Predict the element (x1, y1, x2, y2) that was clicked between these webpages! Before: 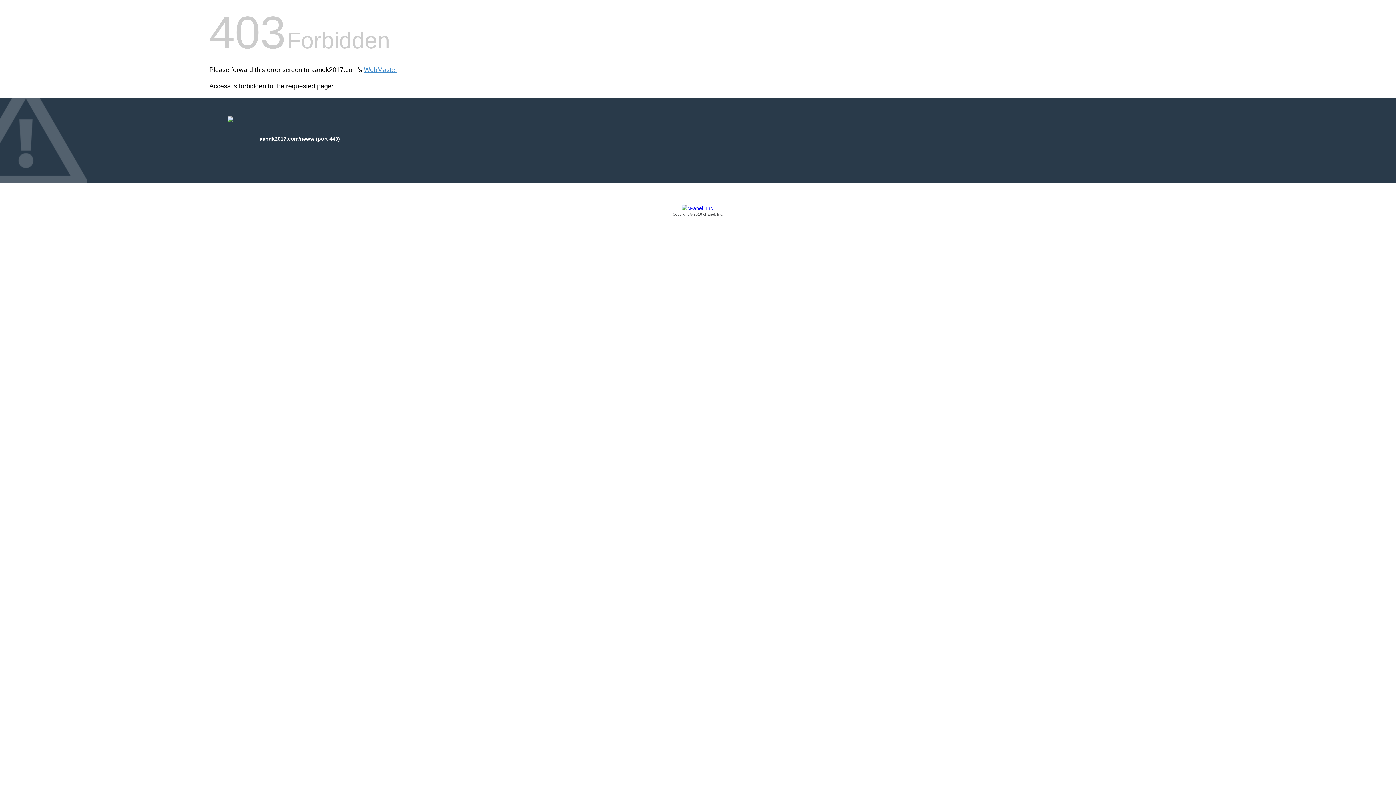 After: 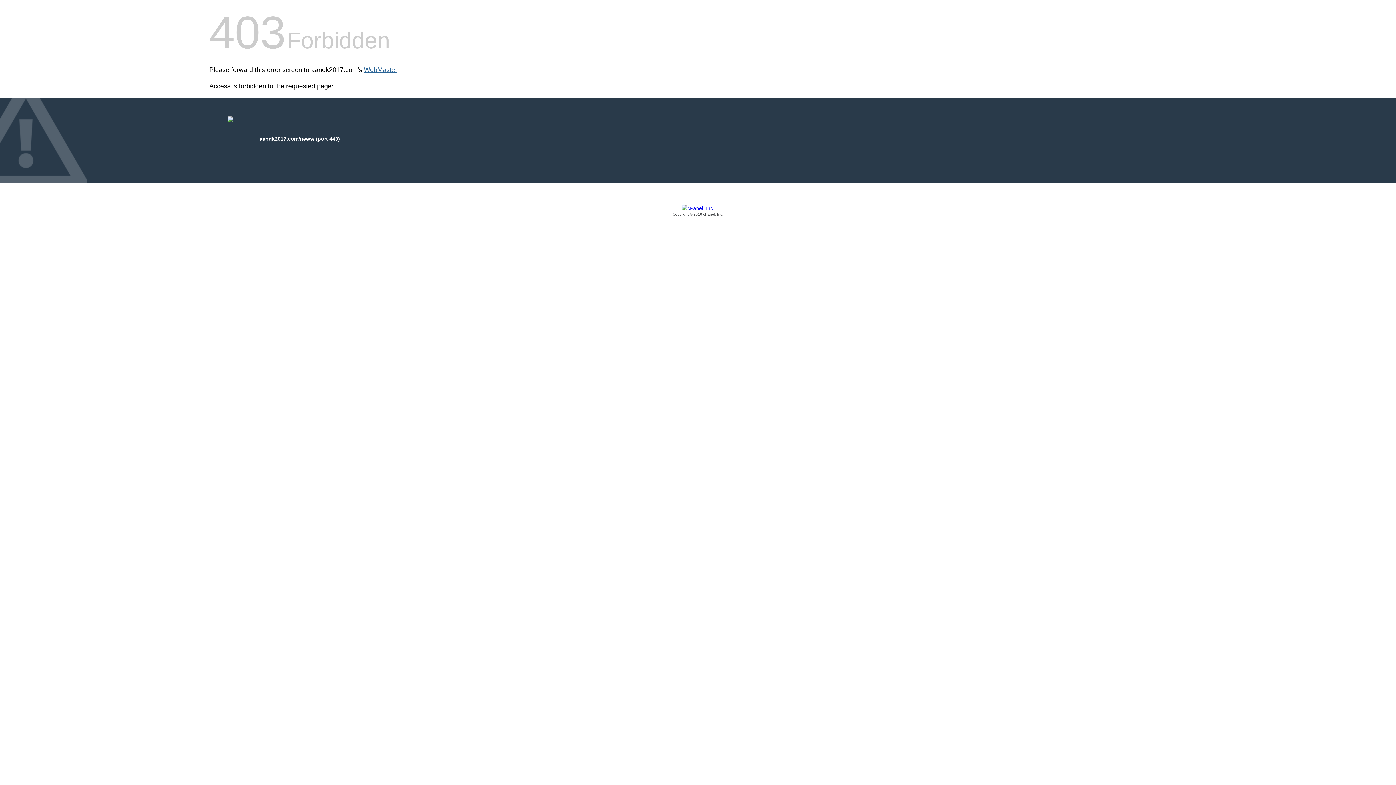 Action: bbox: (364, 66, 397, 73) label: WebMaster